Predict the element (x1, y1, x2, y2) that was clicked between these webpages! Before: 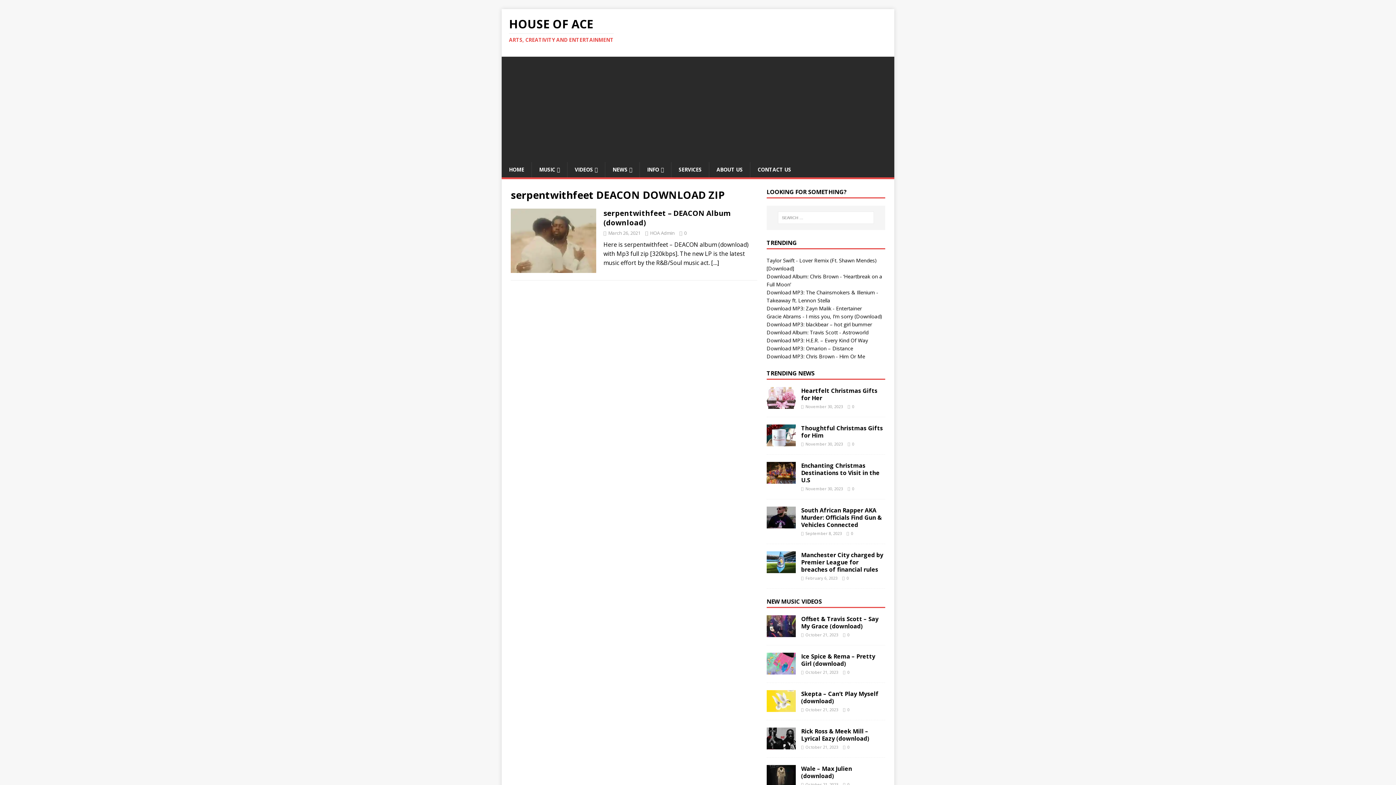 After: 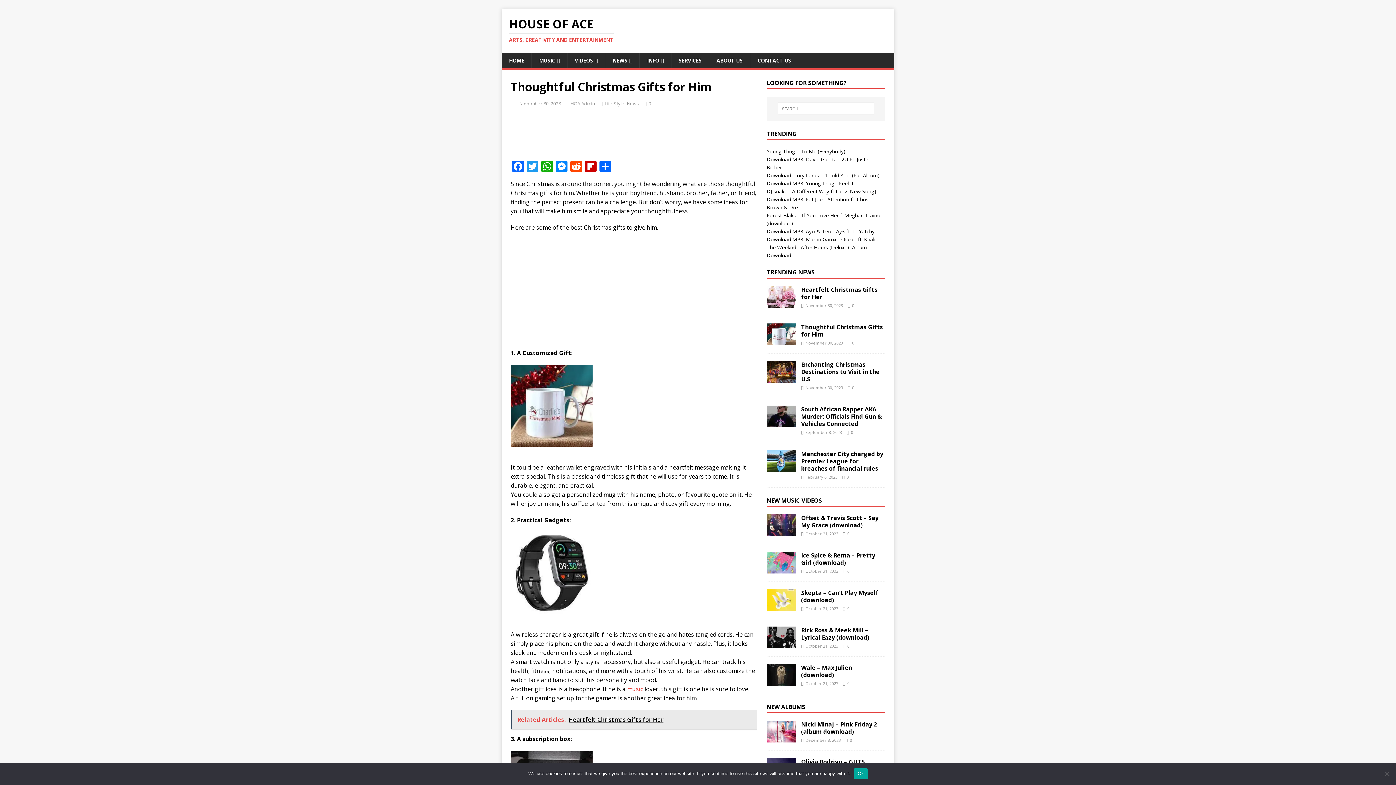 Action: bbox: (801, 424, 883, 439) label: Thoughtful Christmas Gifts for Him